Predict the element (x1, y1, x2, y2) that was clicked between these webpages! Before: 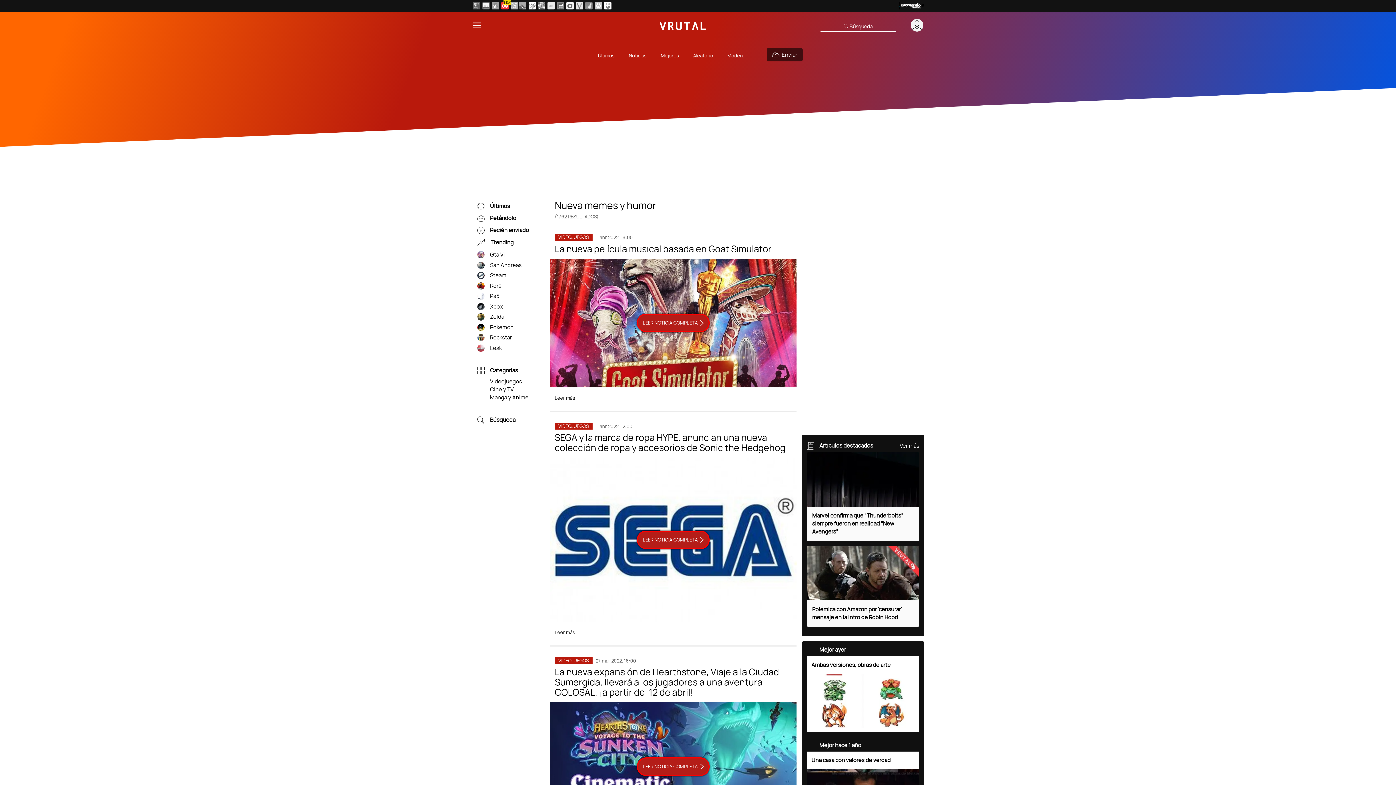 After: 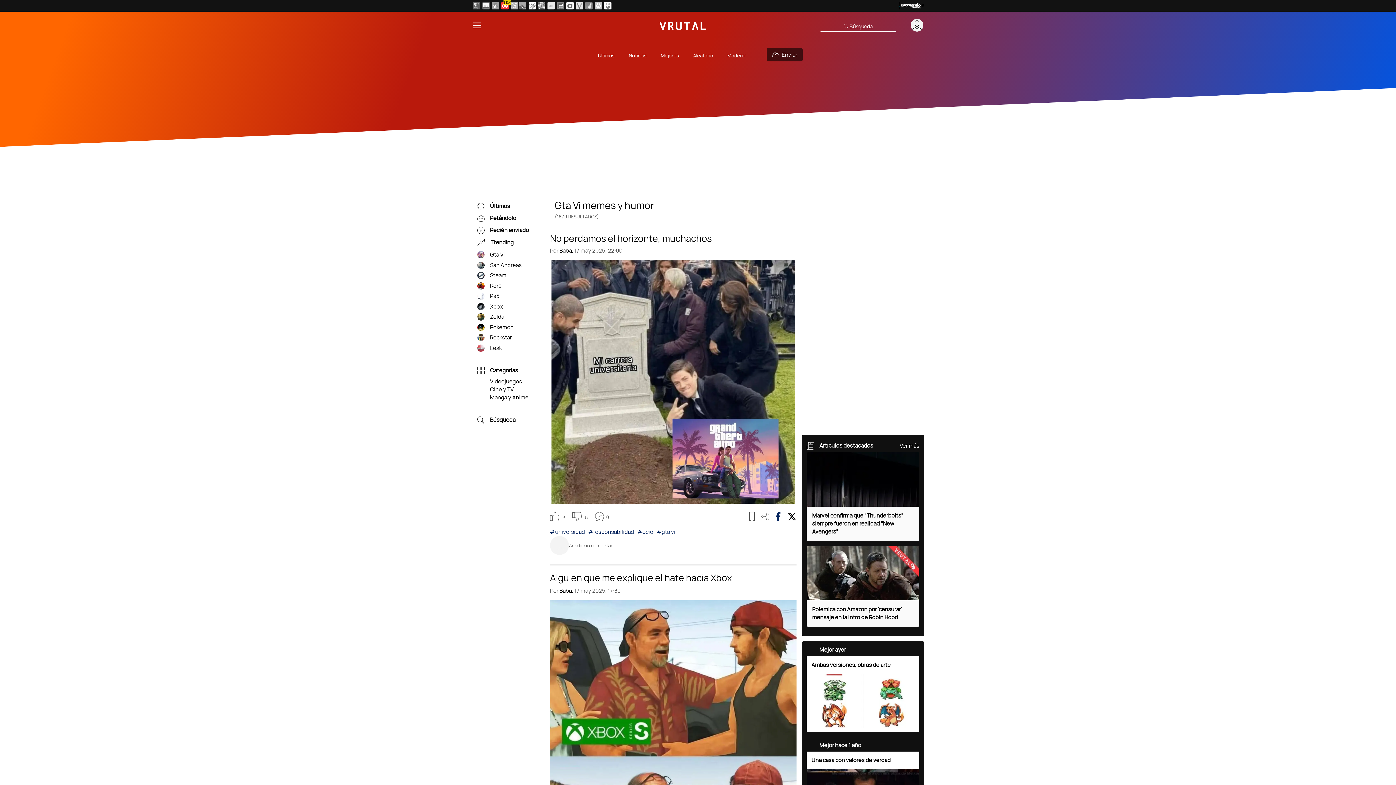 Action: label: Etiqueta bbox: (477, 251, 484, 259)